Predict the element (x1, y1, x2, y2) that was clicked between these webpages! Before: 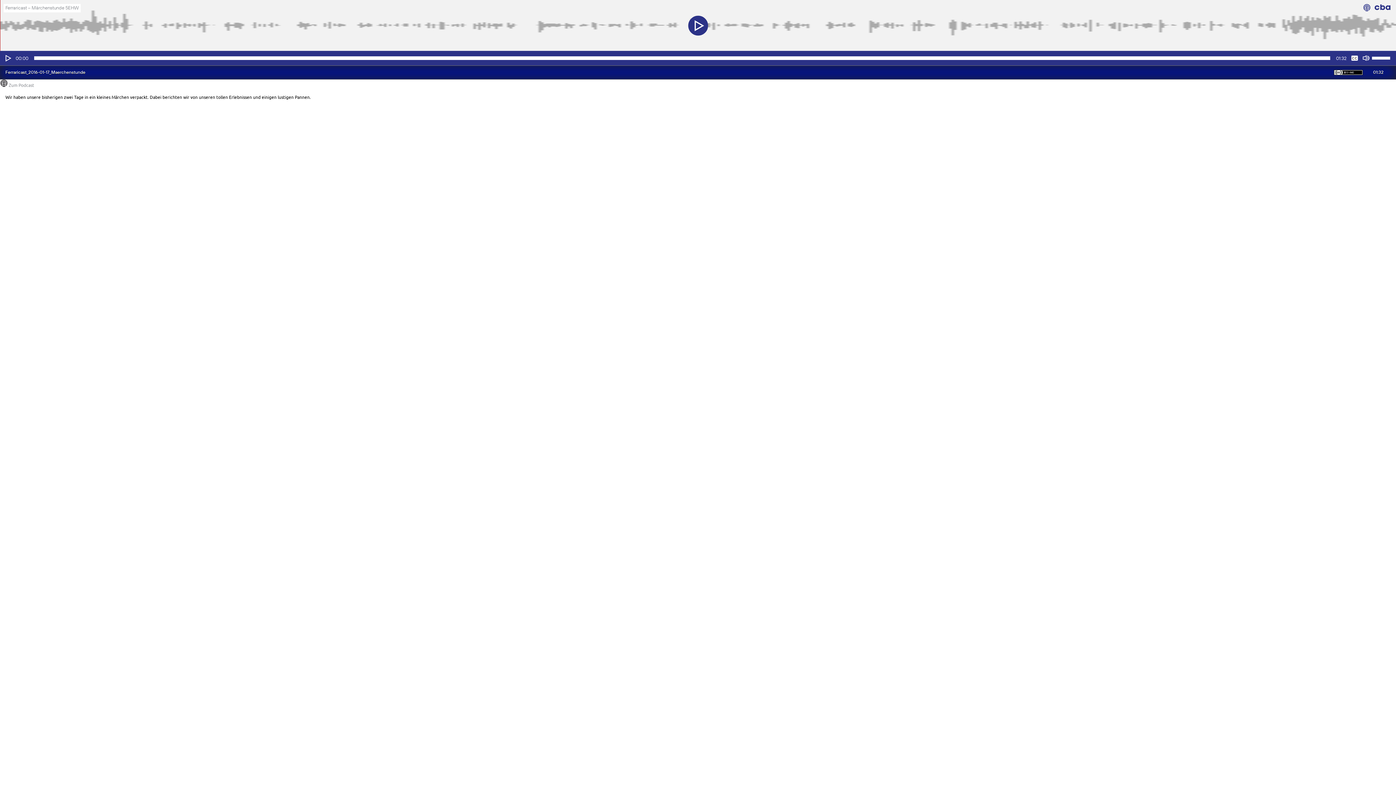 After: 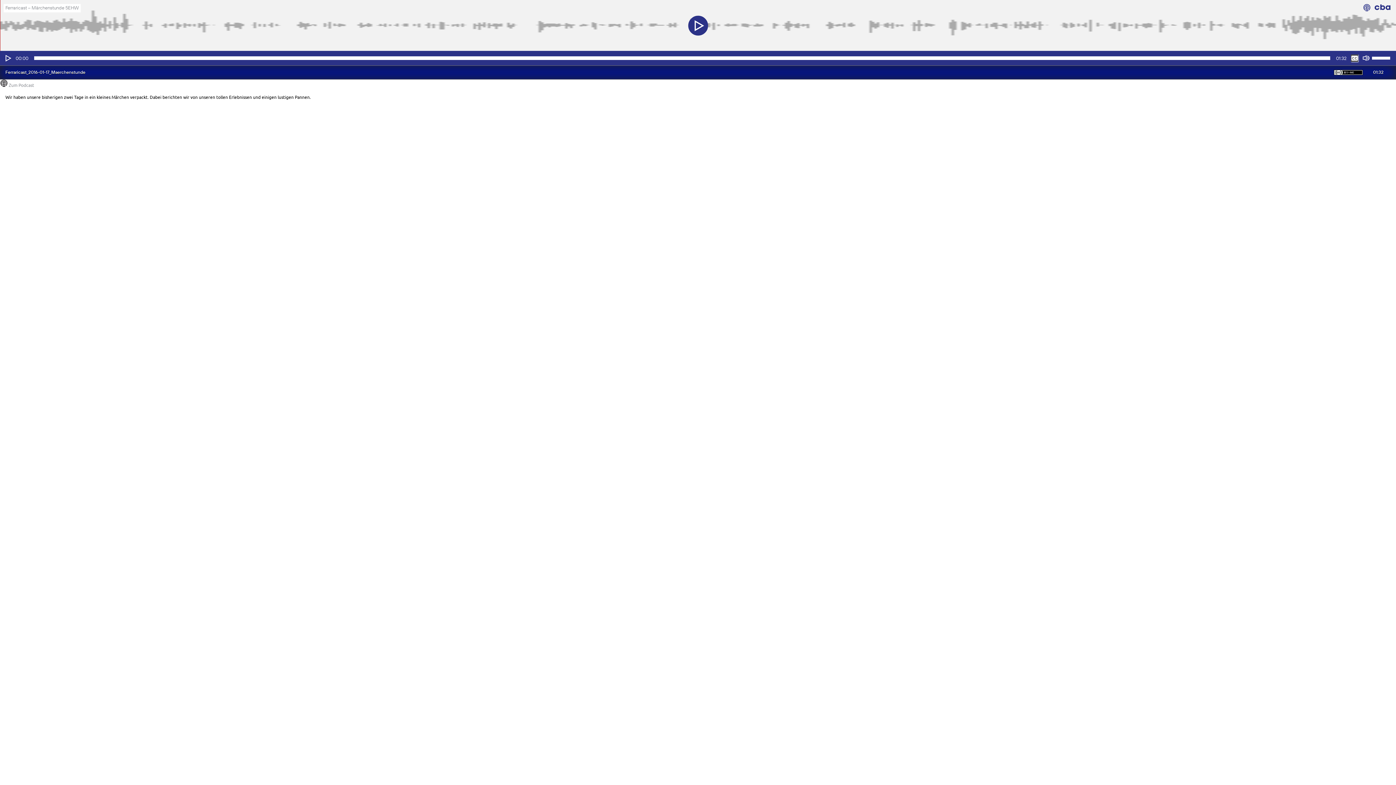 Action: label: Beschriftungen/Untertitel bbox: (1351, 54, 1358, 61)